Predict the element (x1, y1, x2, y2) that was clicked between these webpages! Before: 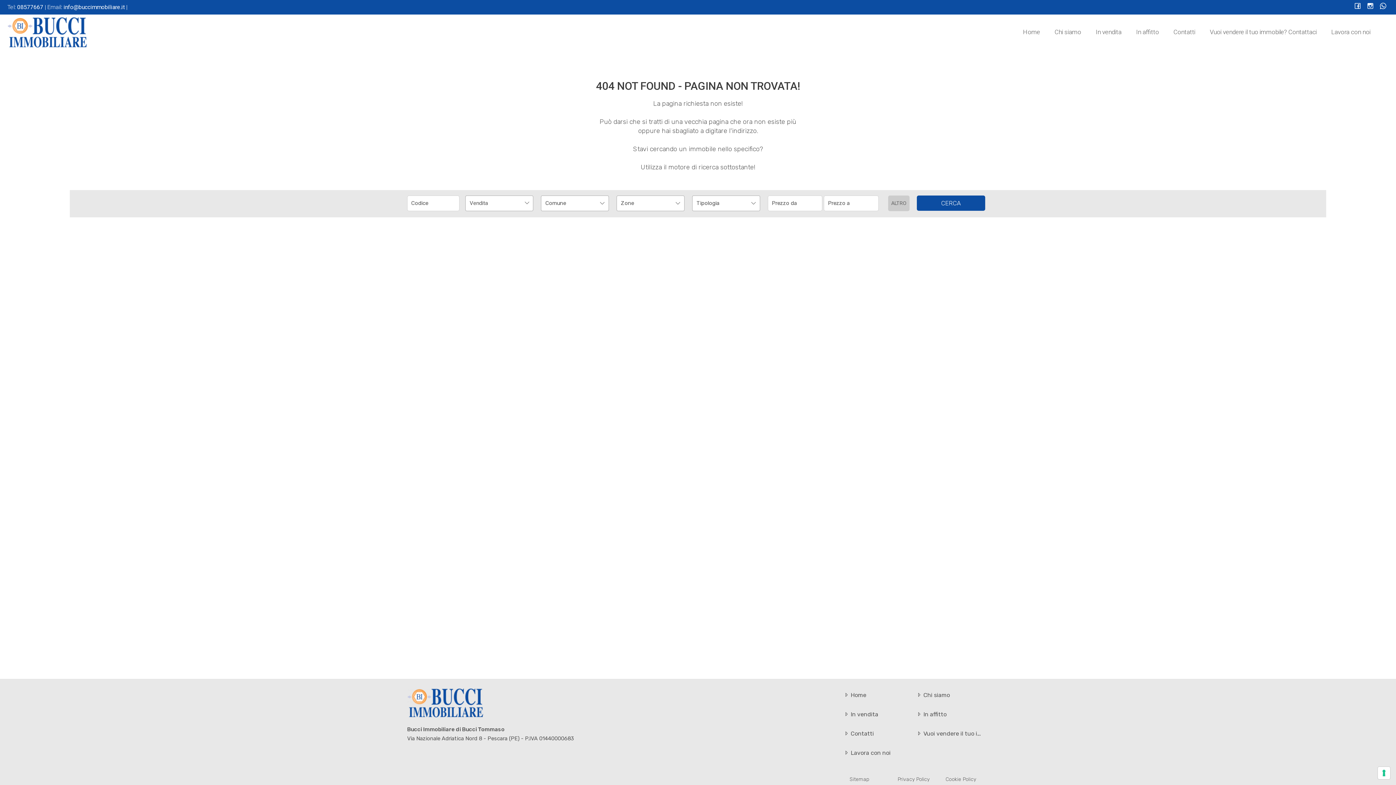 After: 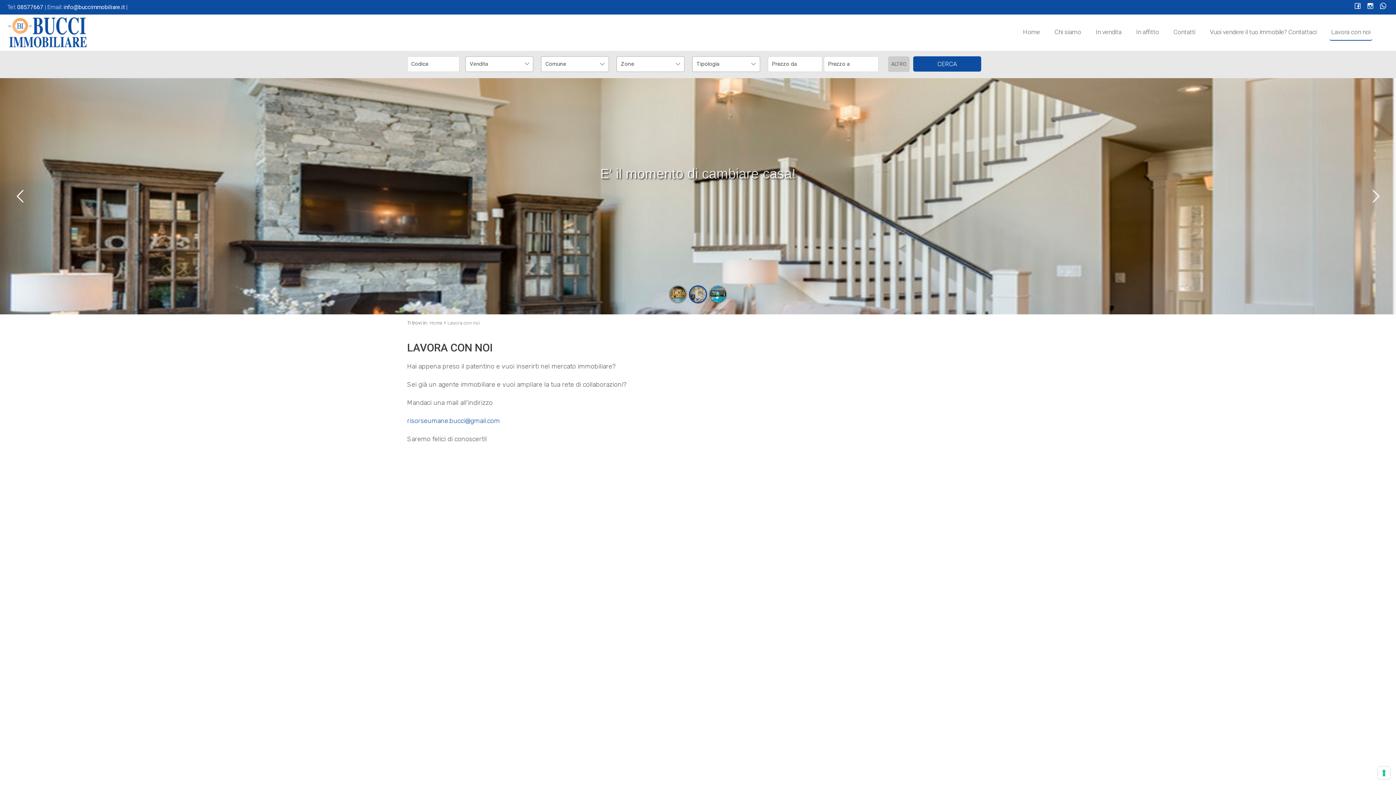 Action: bbox: (843, 749, 890, 756) label:  Lavora con noi